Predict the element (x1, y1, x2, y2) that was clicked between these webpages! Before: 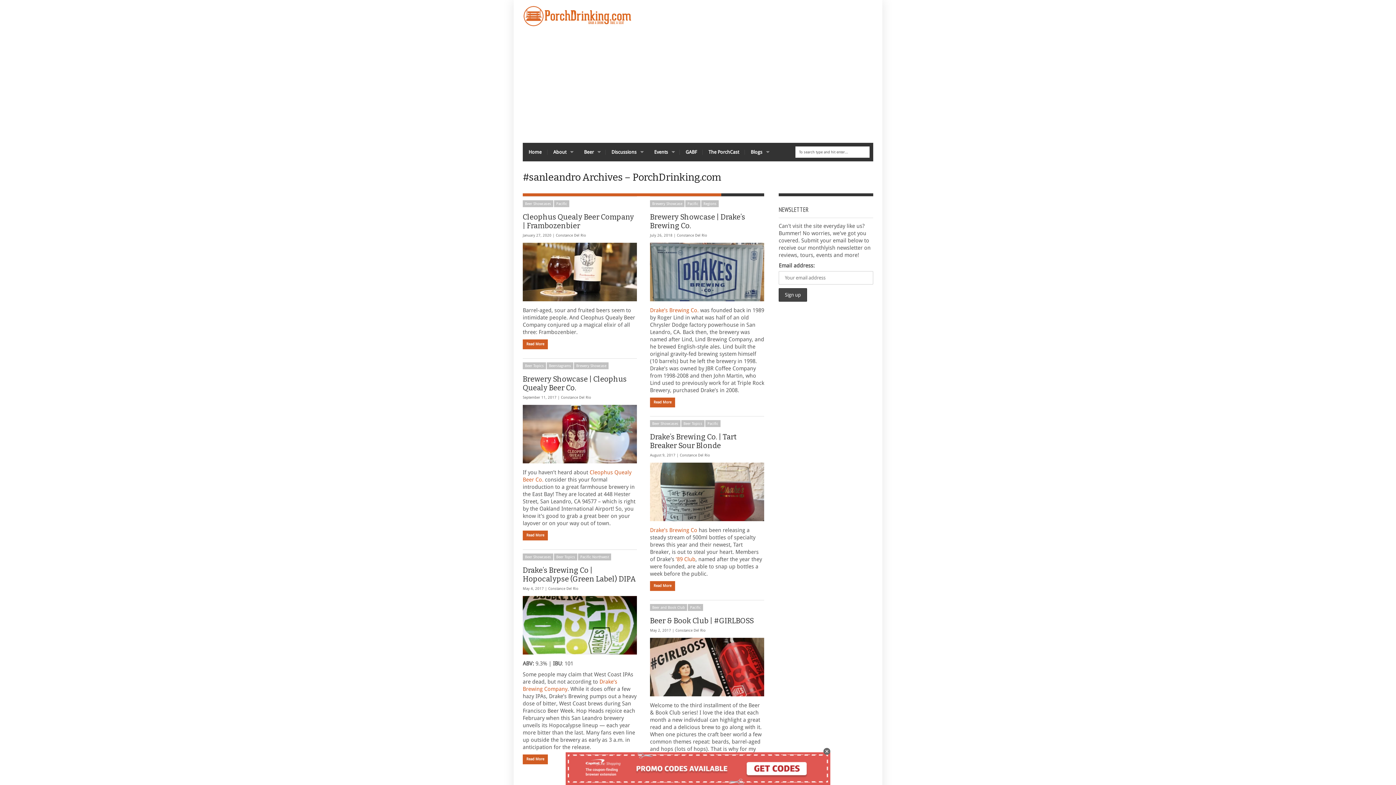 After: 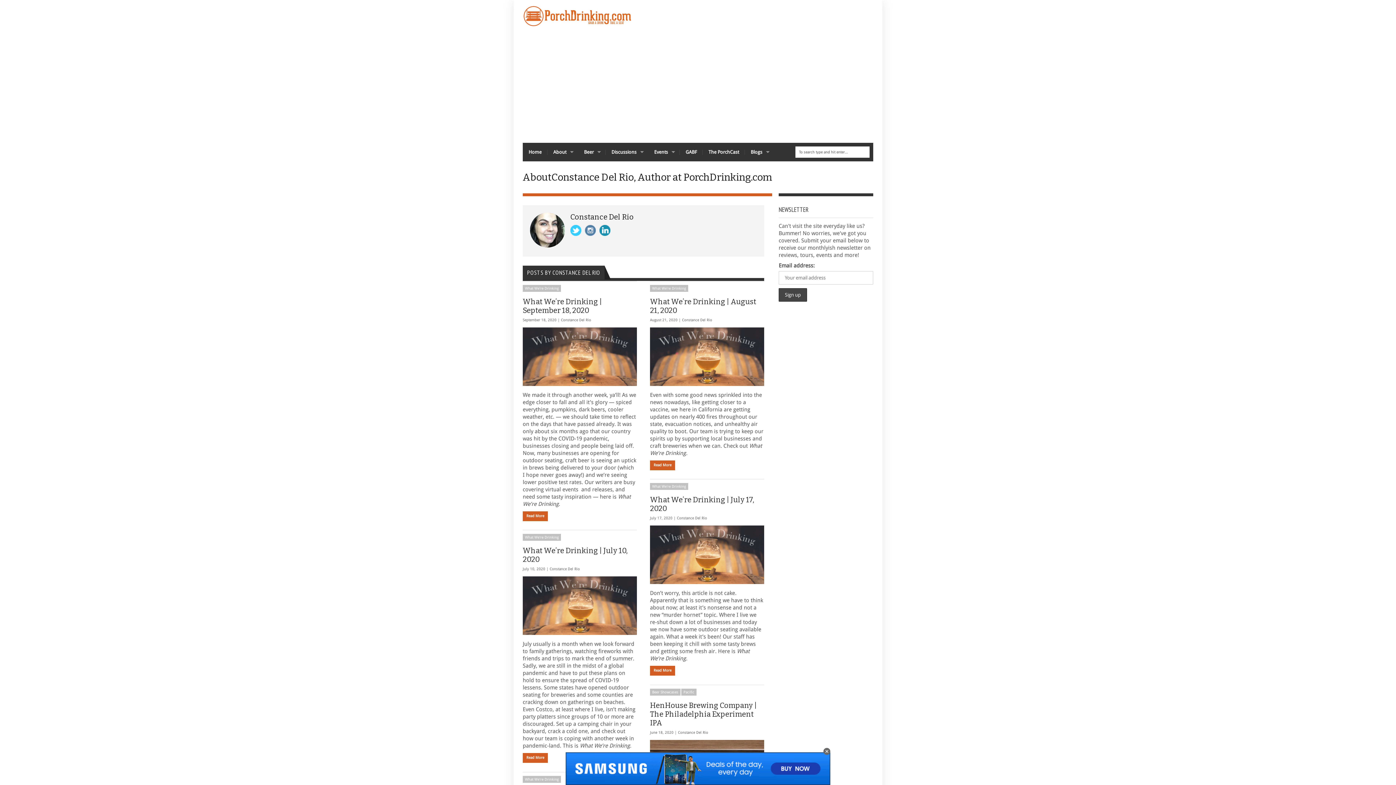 Action: bbox: (680, 453, 710, 457) label: Constance Del Rio